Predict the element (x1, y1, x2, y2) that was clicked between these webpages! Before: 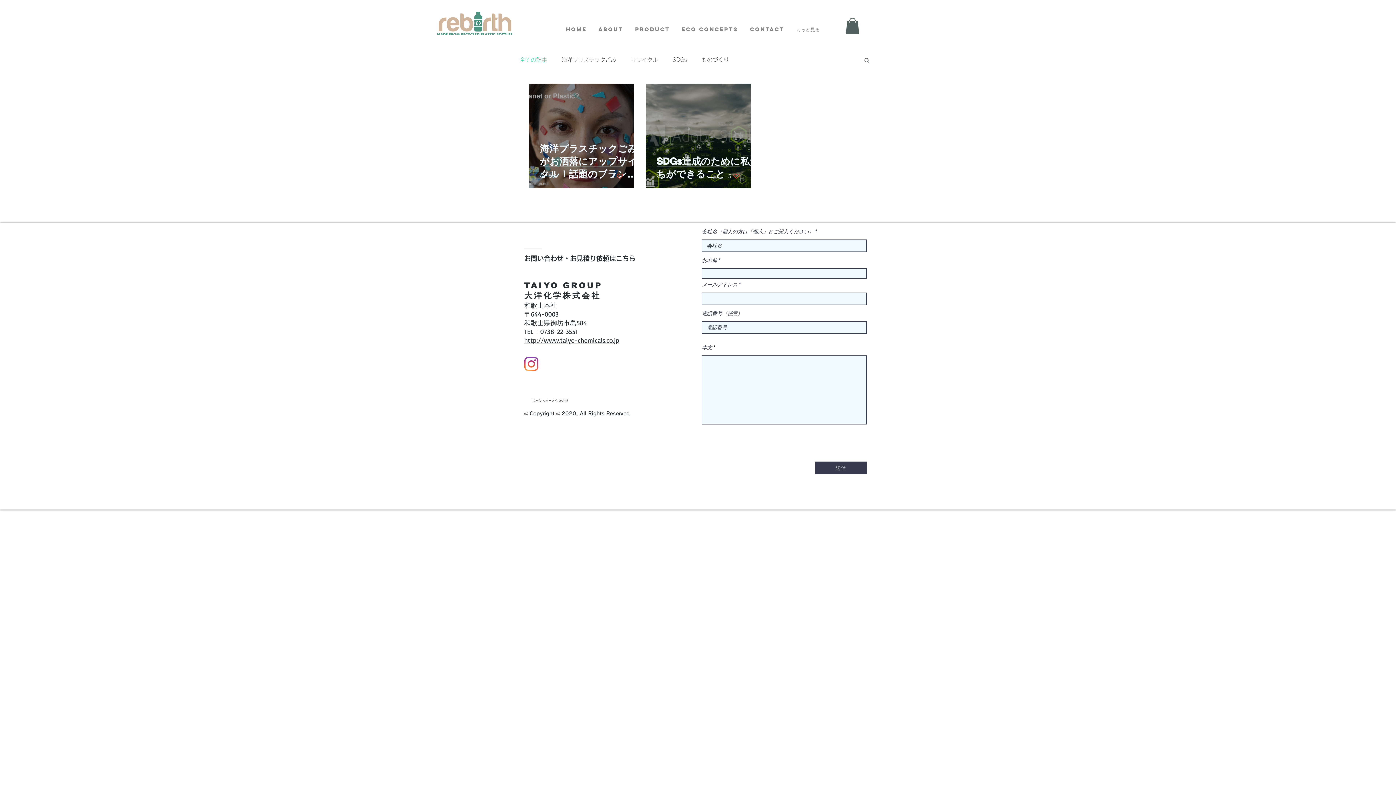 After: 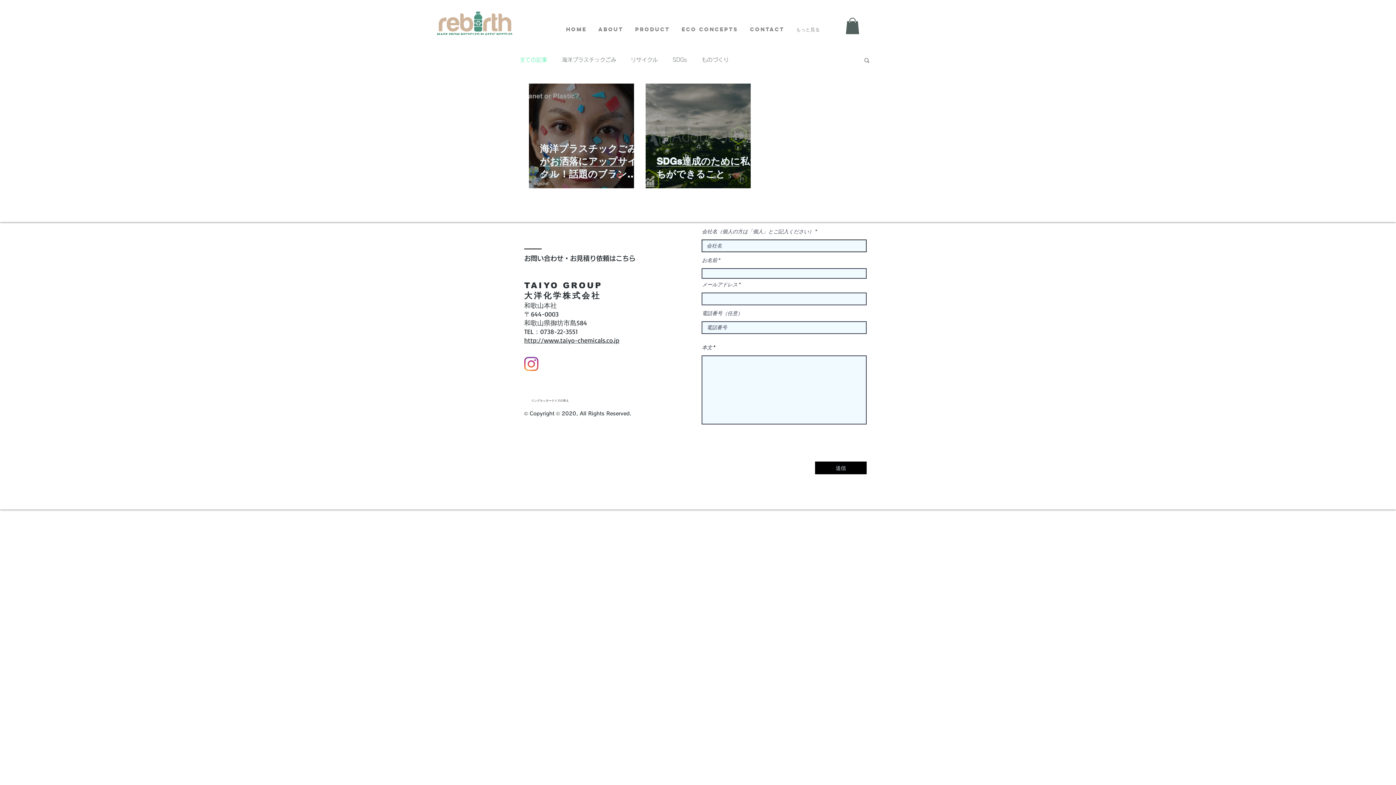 Action: label: 送信 bbox: (815, 461, 866, 474)